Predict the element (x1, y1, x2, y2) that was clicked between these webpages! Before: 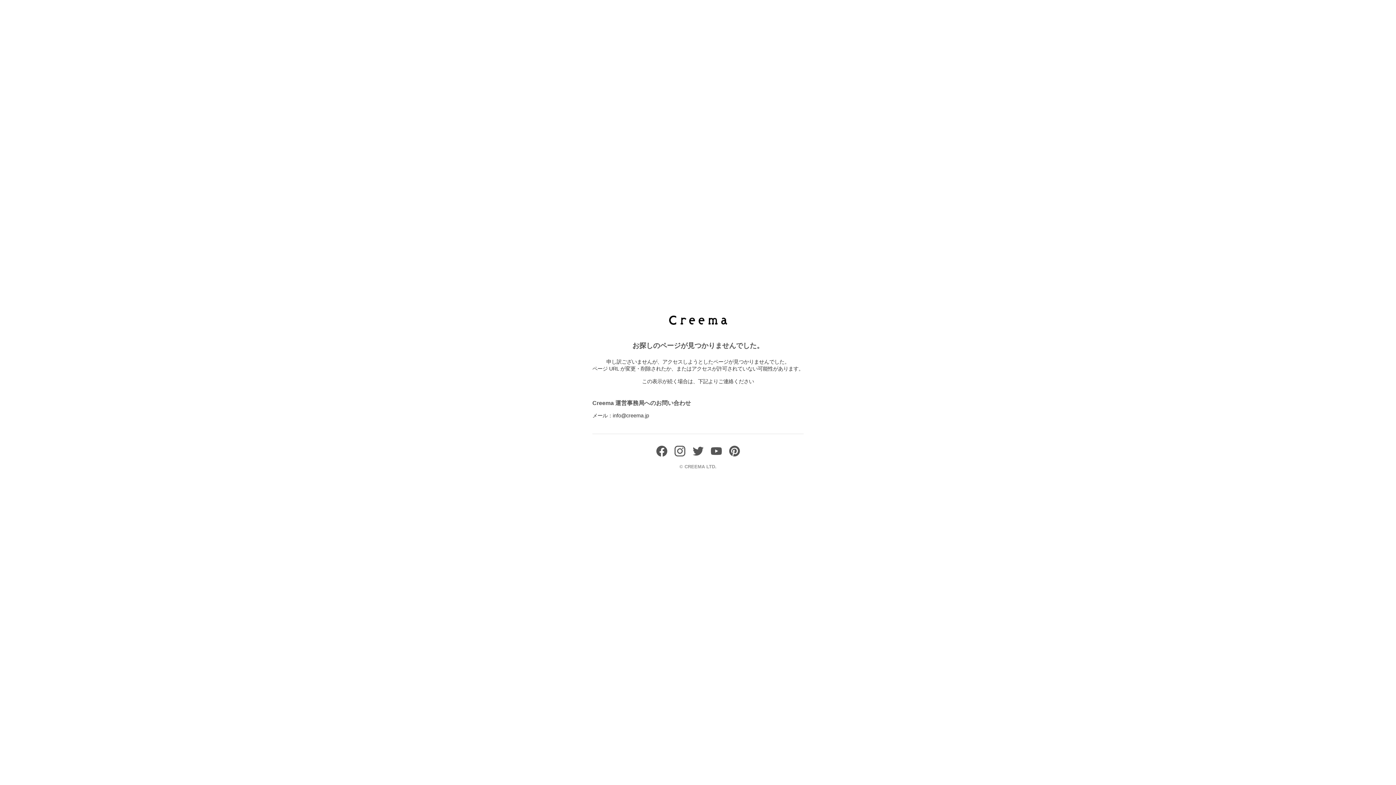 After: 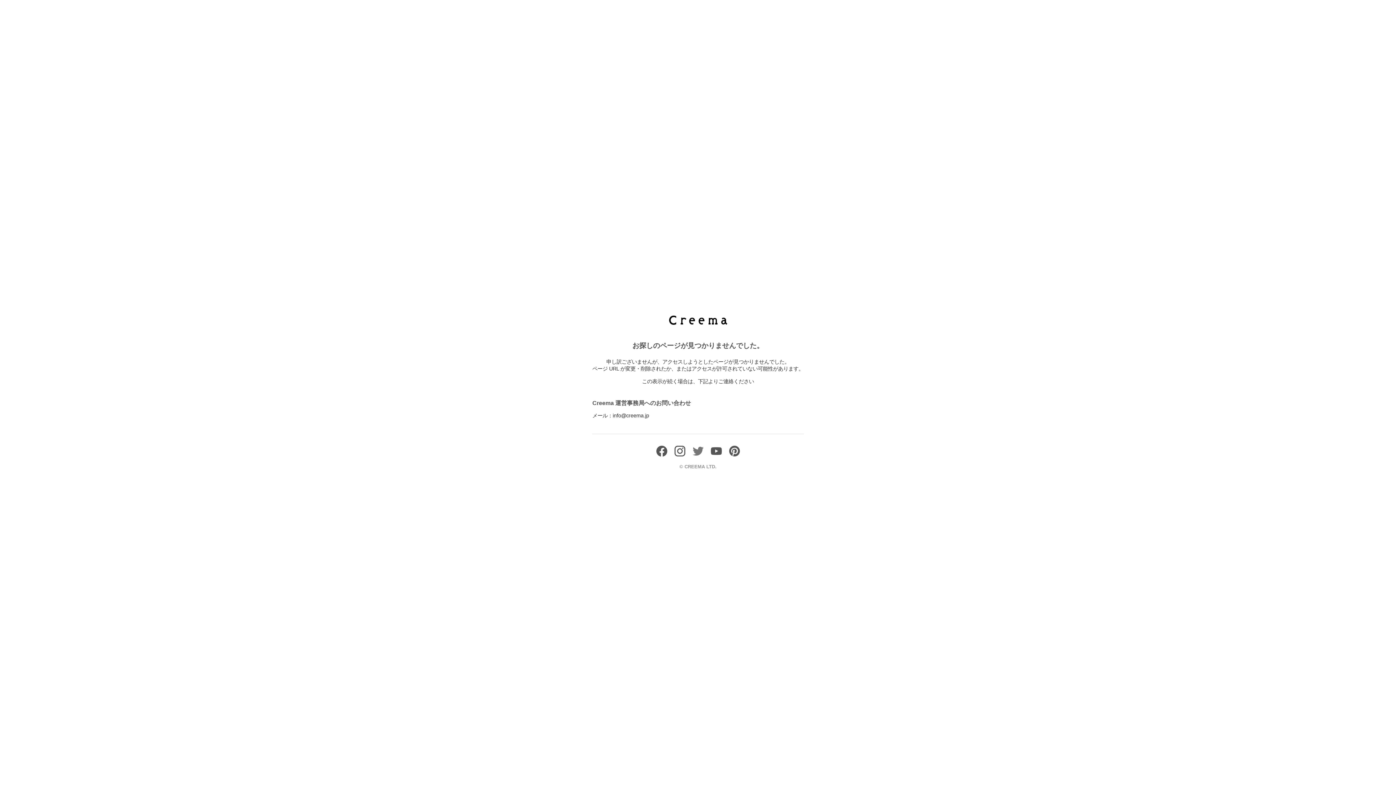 Action: bbox: (692, 451, 703, 458)